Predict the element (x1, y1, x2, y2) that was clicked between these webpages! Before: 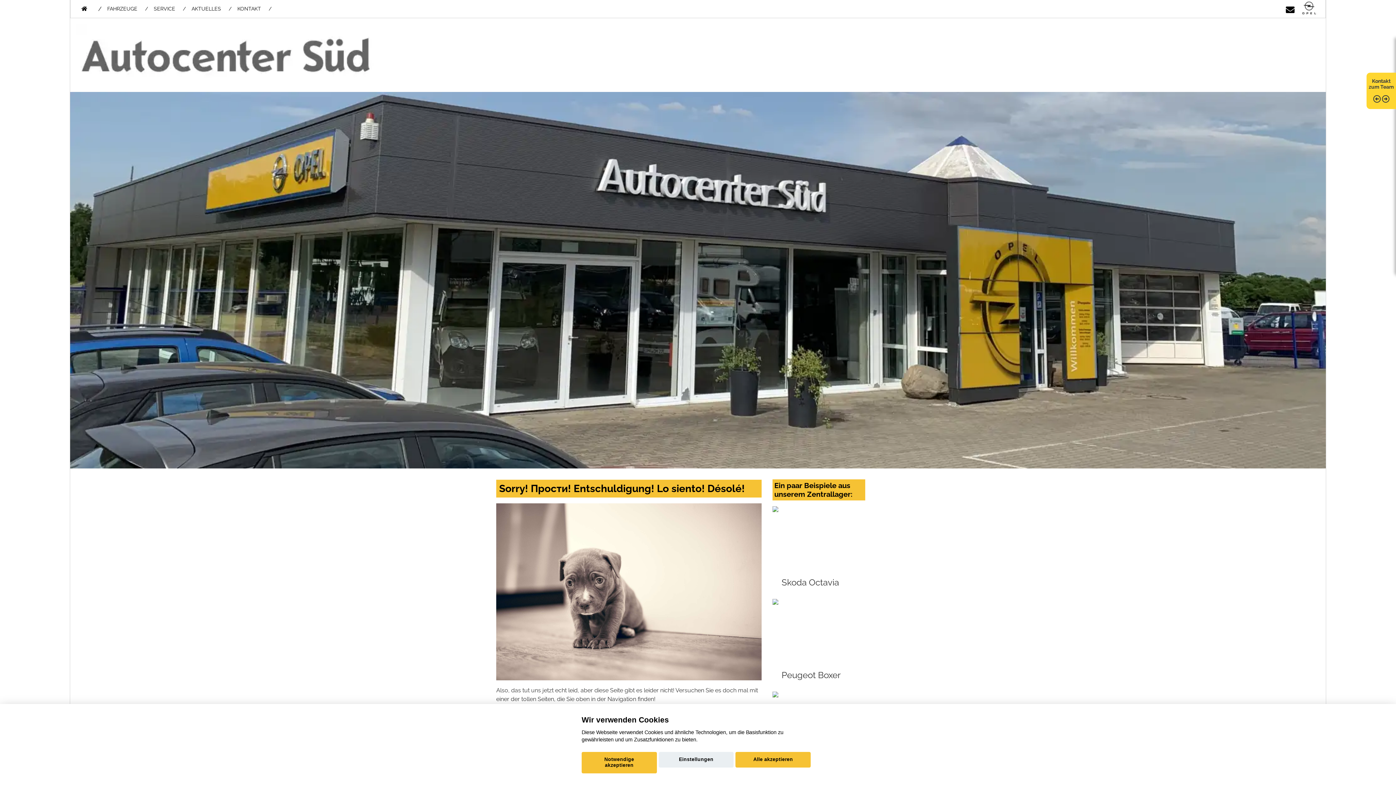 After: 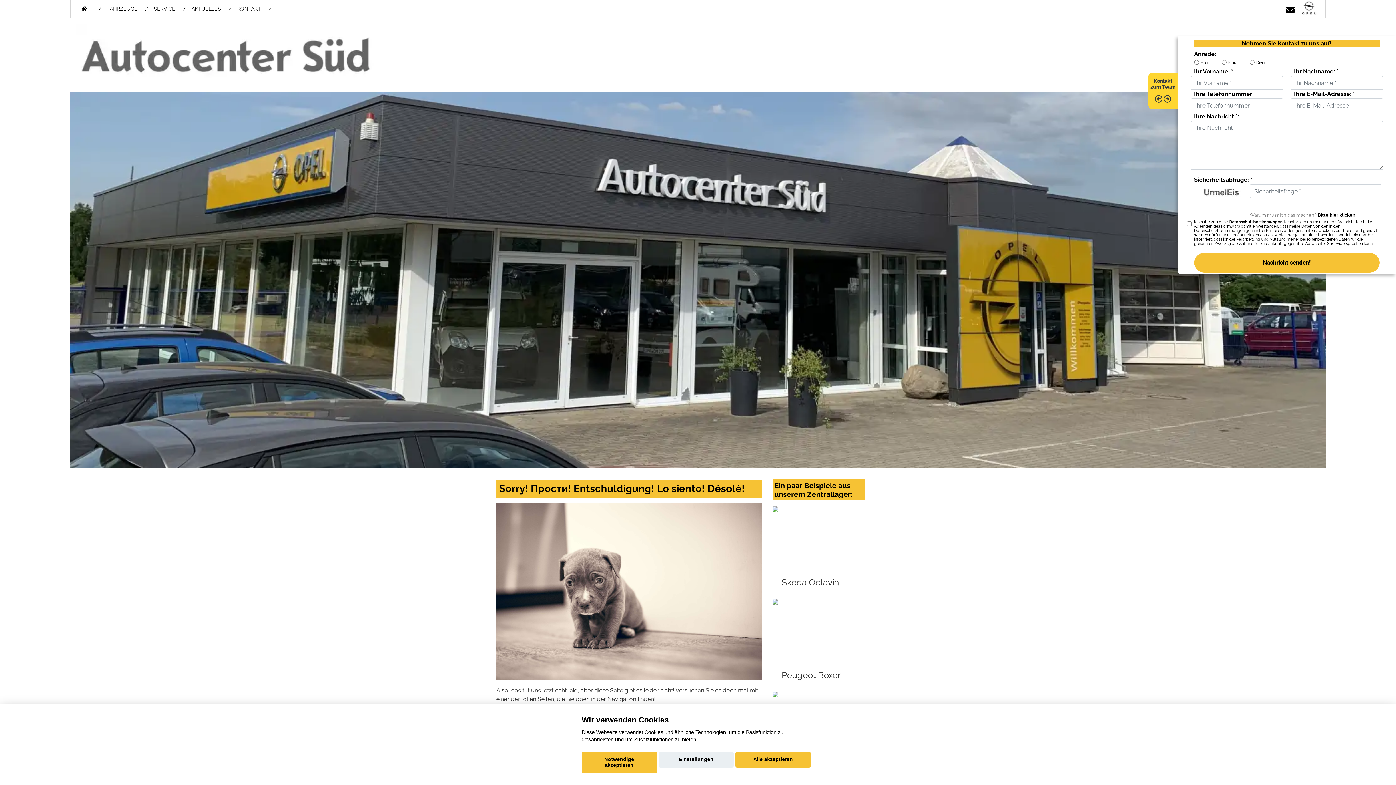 Action: bbox: (1366, 72, 1396, 109) label: Kontakt zum Team  